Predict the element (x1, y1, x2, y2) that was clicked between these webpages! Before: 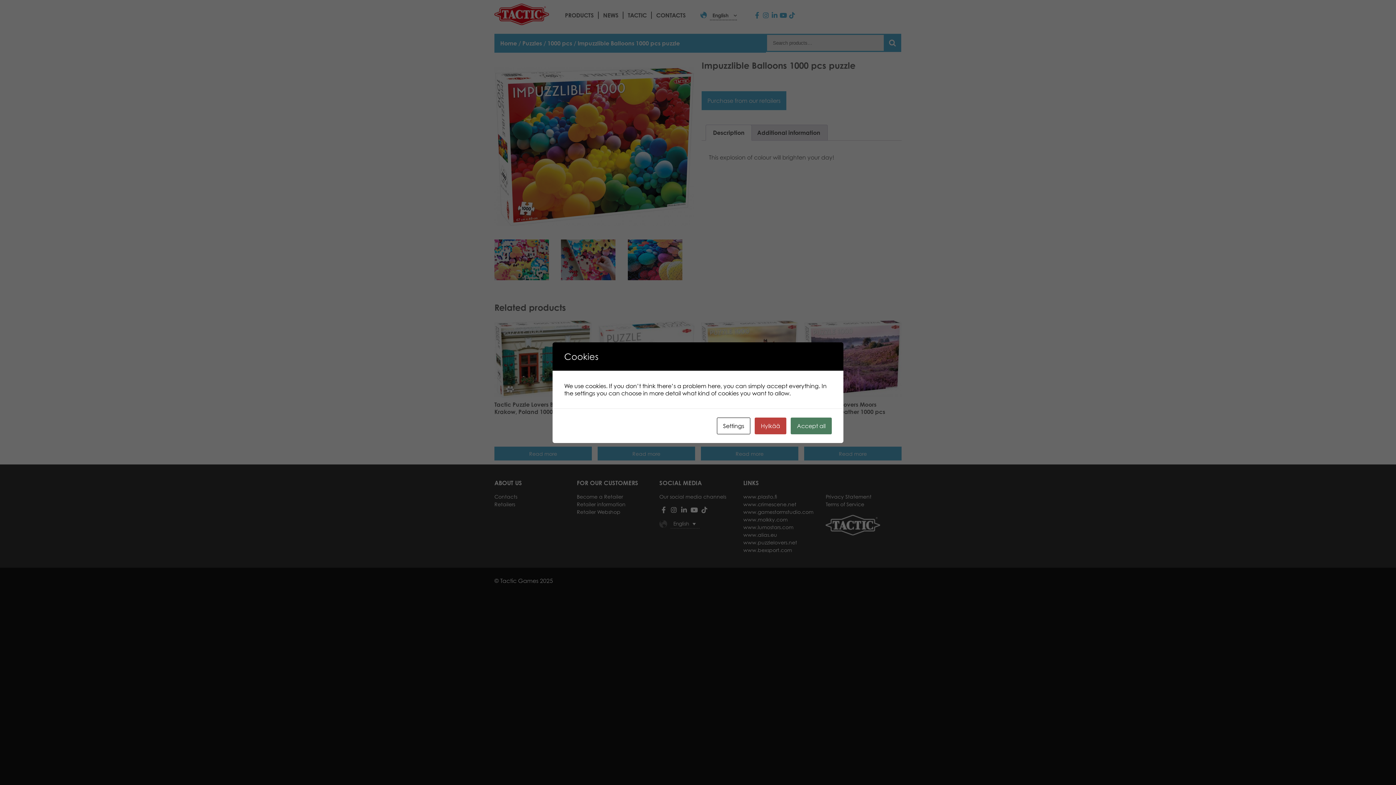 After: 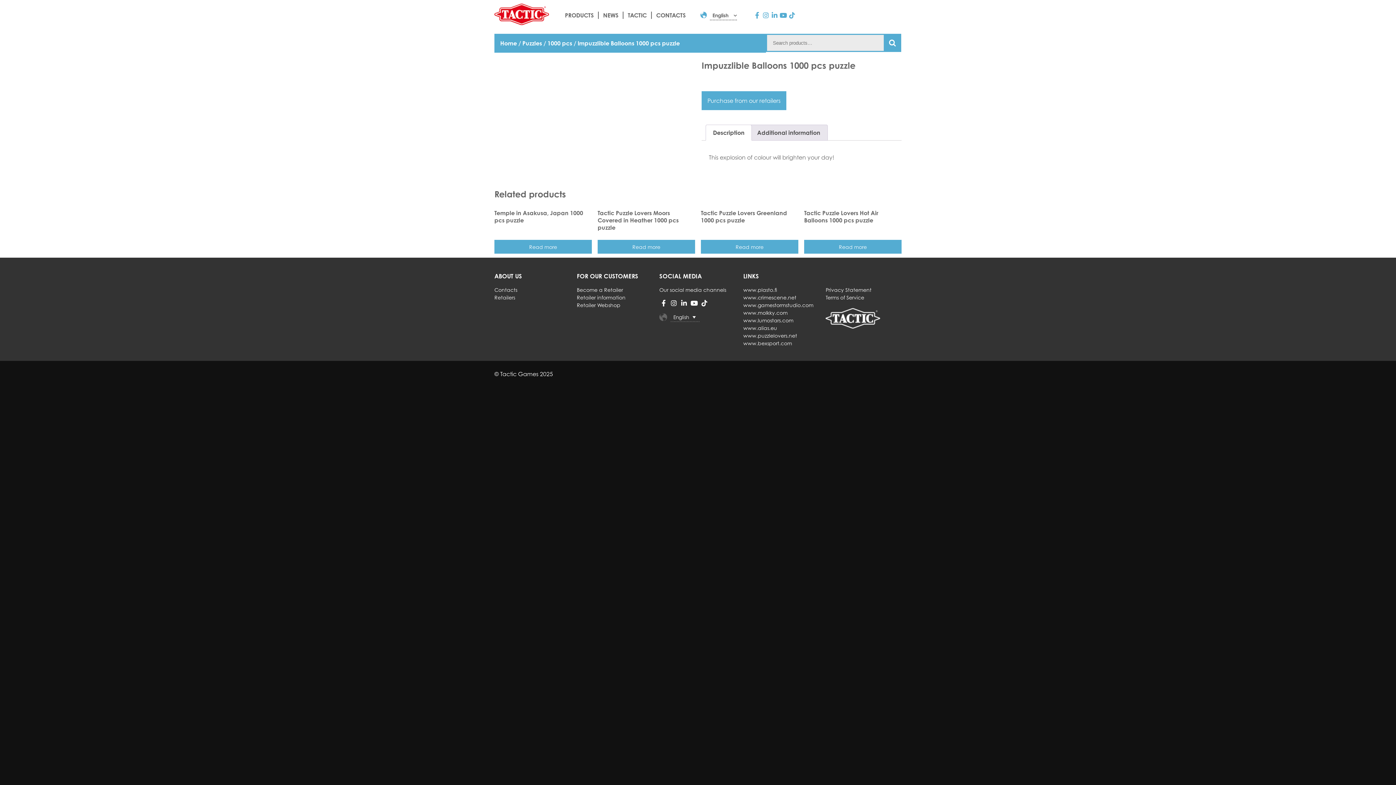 Action: label: Hylkää bbox: (754, 417, 786, 434)